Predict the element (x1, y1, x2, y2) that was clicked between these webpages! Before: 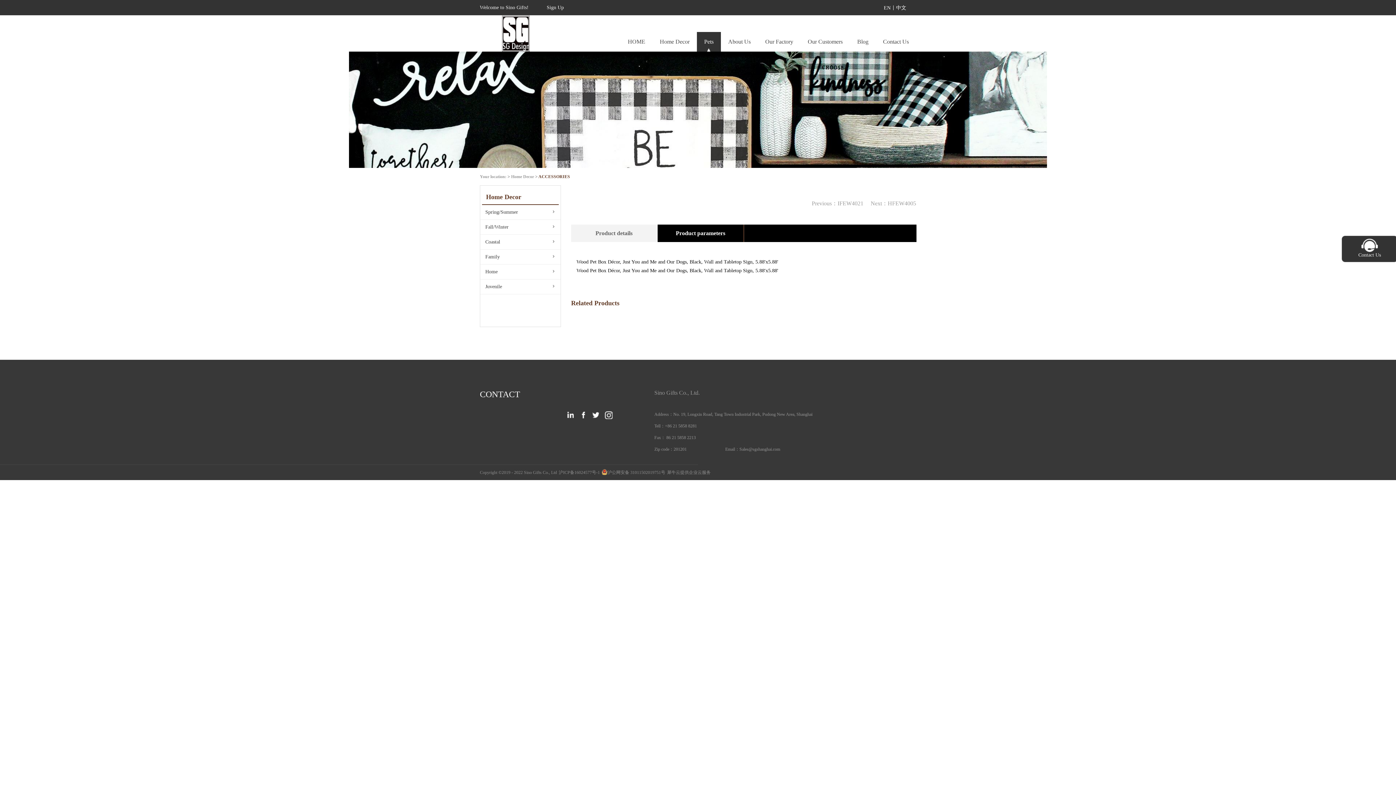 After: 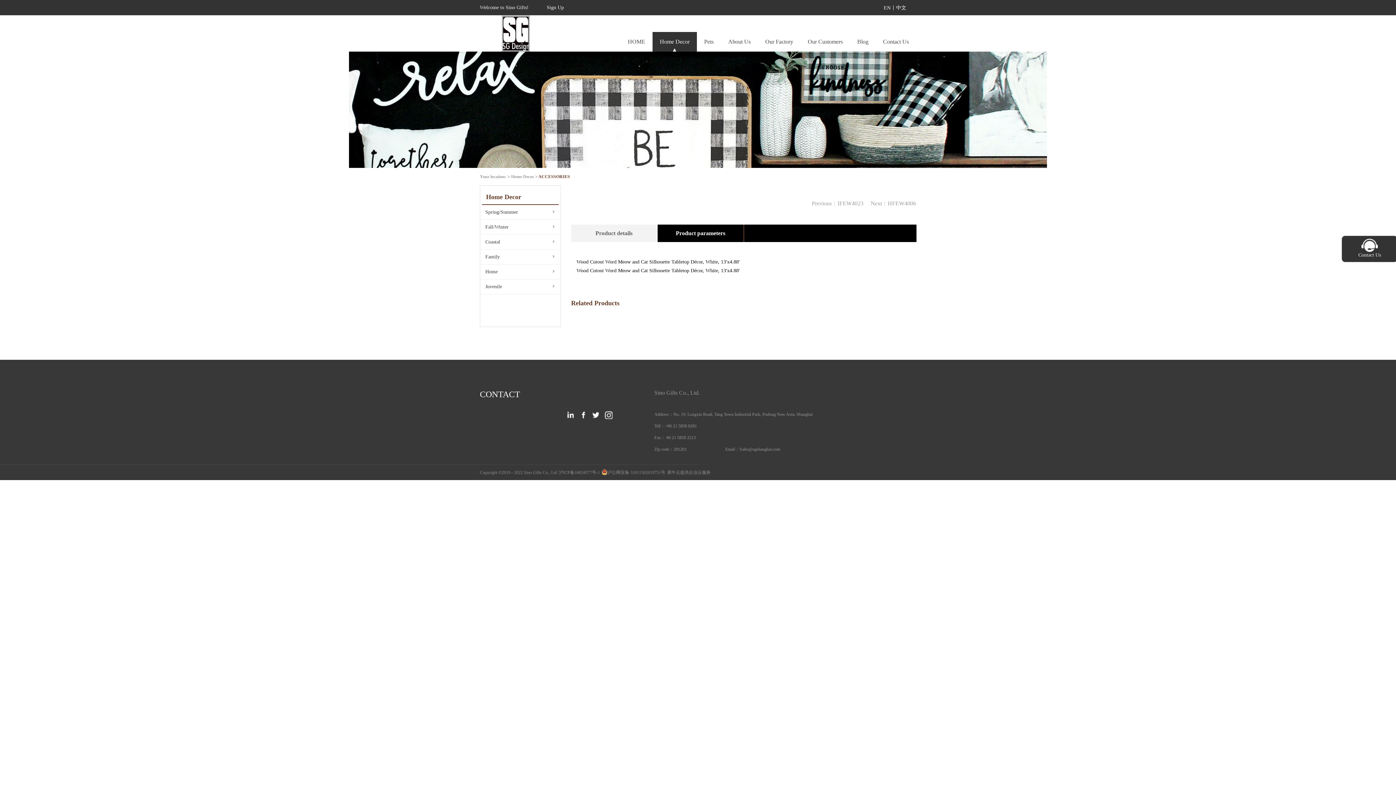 Action: bbox: (812, 200, 863, 206) label: Previous：IFEW4021